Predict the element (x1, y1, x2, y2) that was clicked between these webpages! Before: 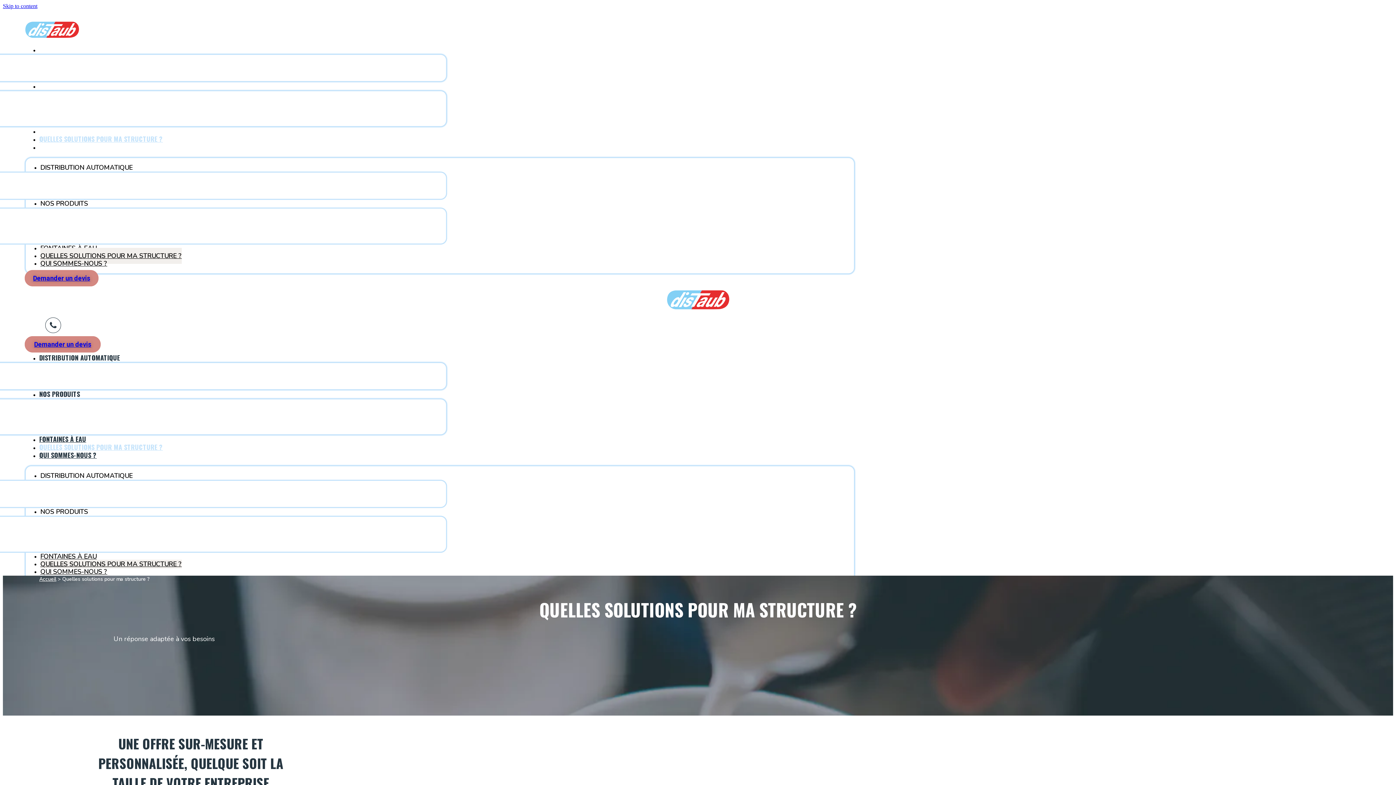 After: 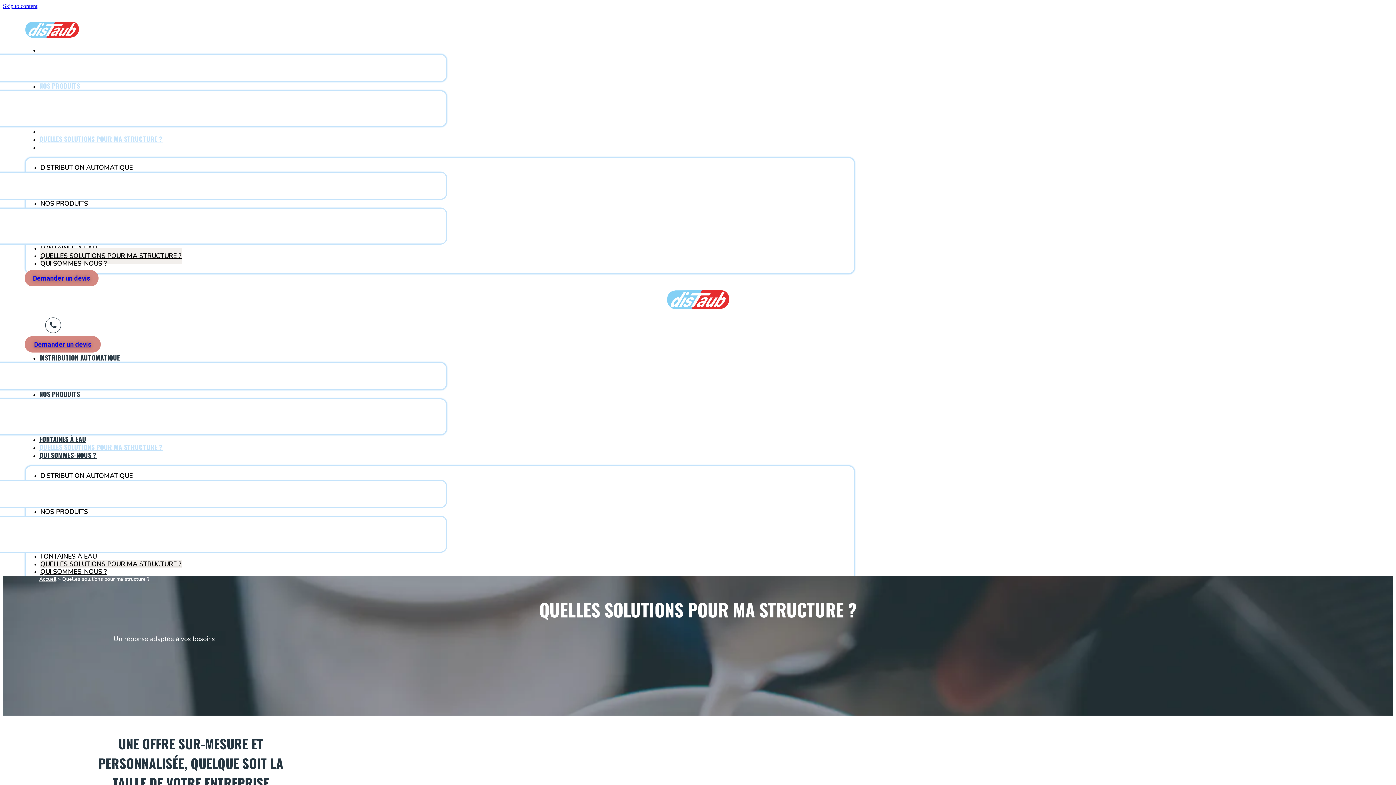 Action: label: NOS PRODUITS bbox: (39, 81, 80, 90)